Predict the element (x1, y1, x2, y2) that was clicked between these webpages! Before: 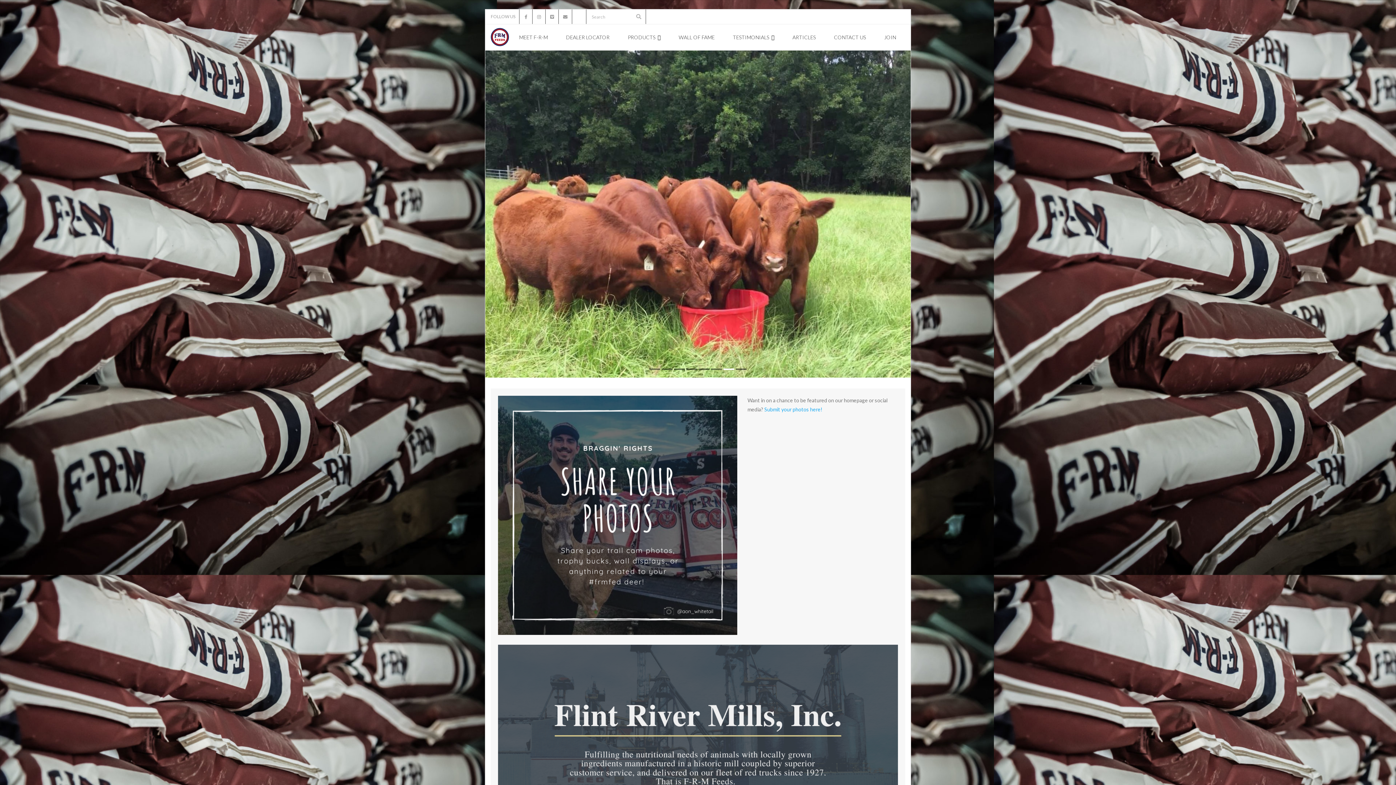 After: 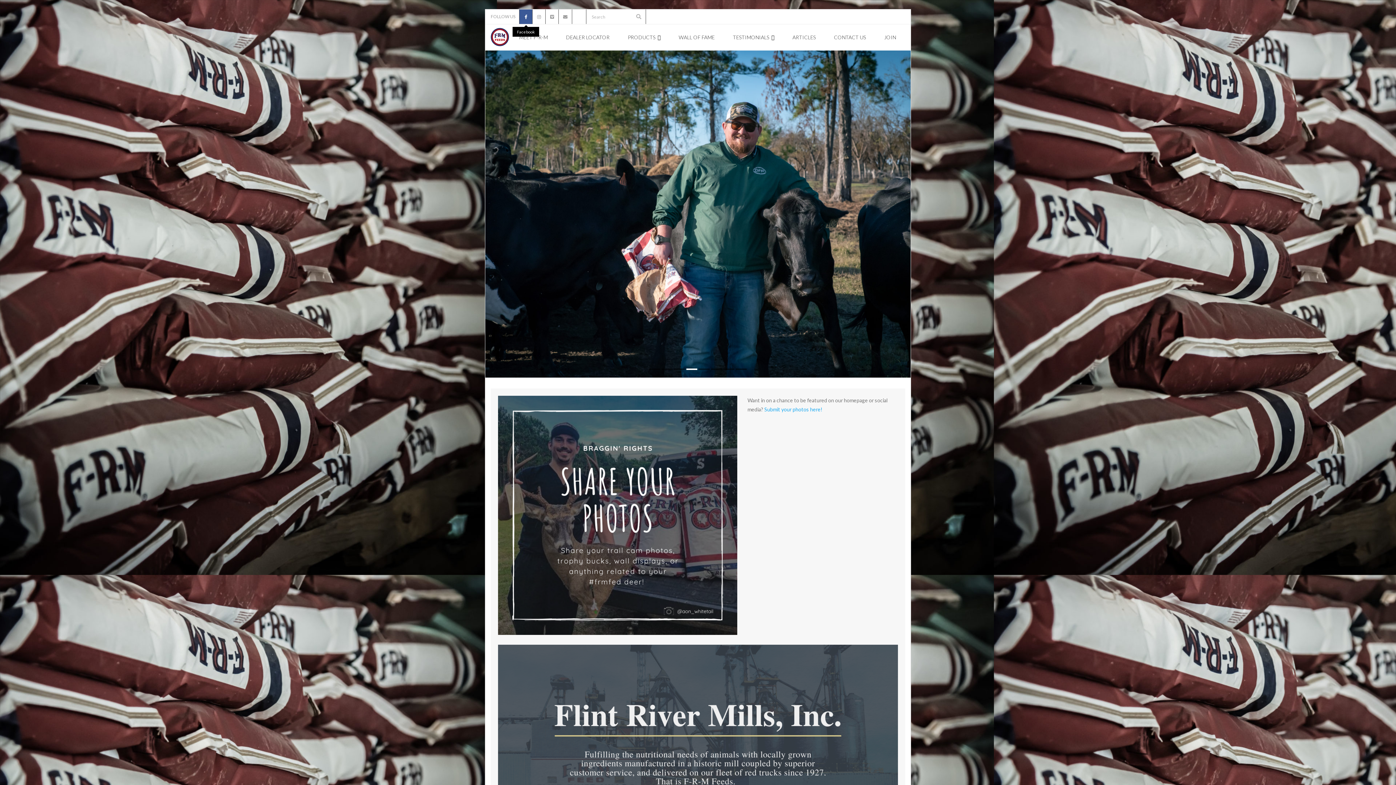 Action: bbox: (519, 9, 532, 24)